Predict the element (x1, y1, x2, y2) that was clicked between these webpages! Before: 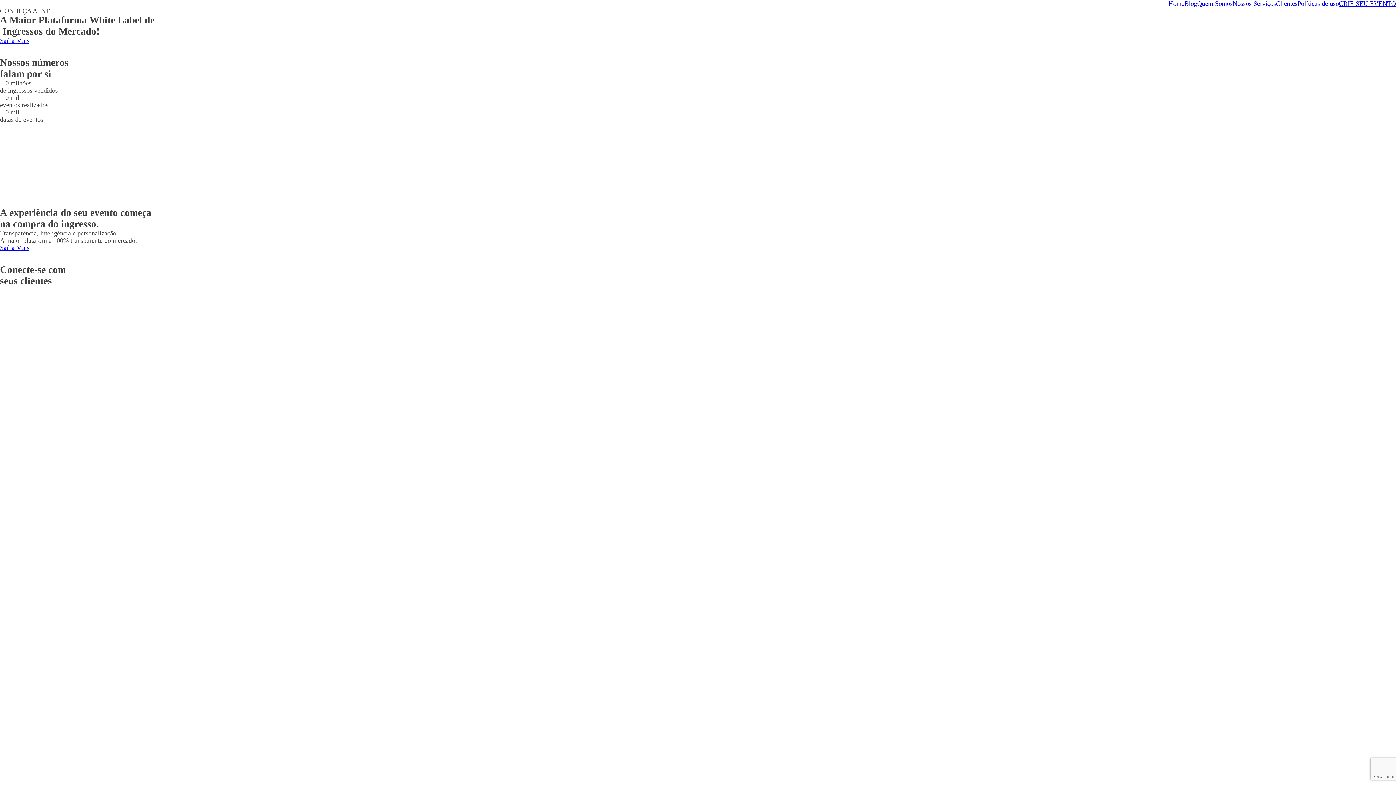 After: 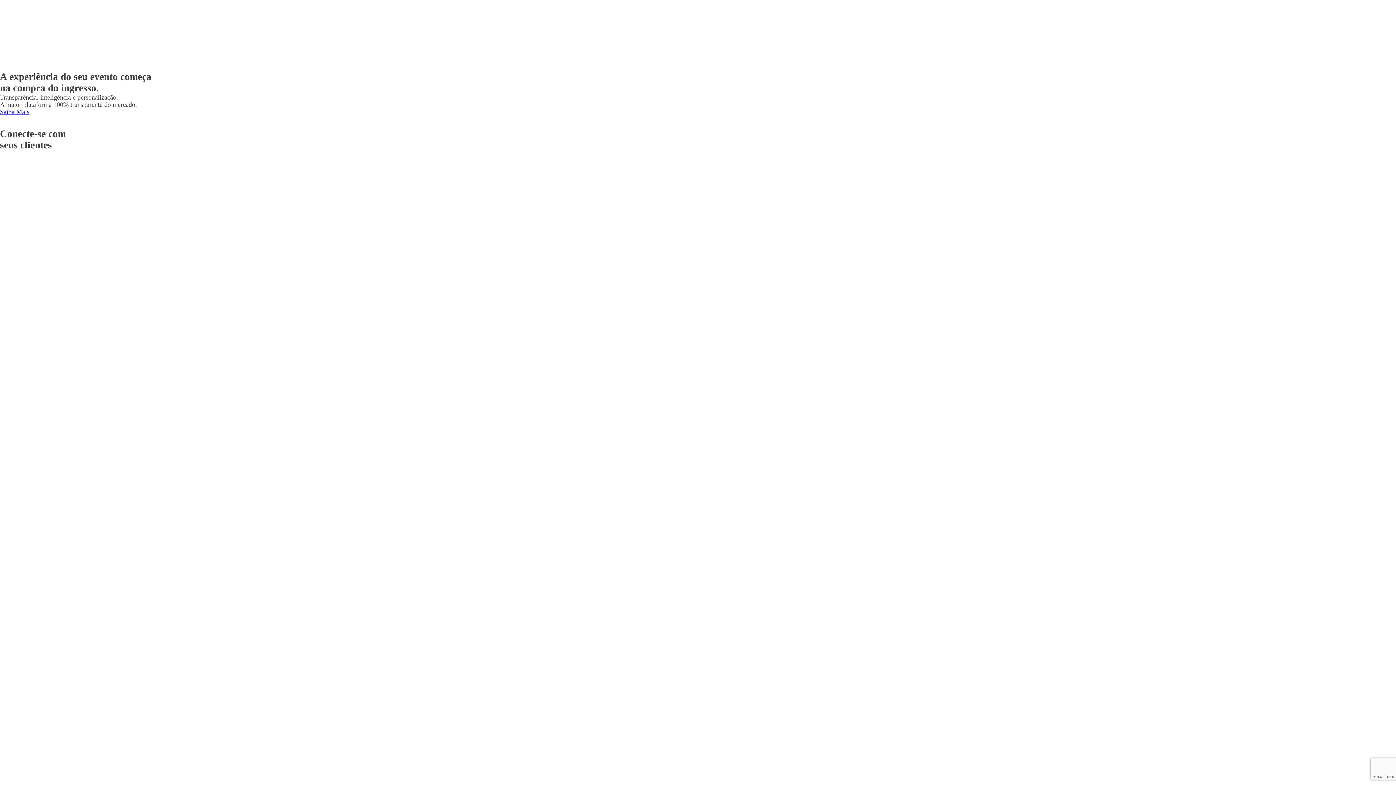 Action: bbox: (0, 123, 1396, 136)